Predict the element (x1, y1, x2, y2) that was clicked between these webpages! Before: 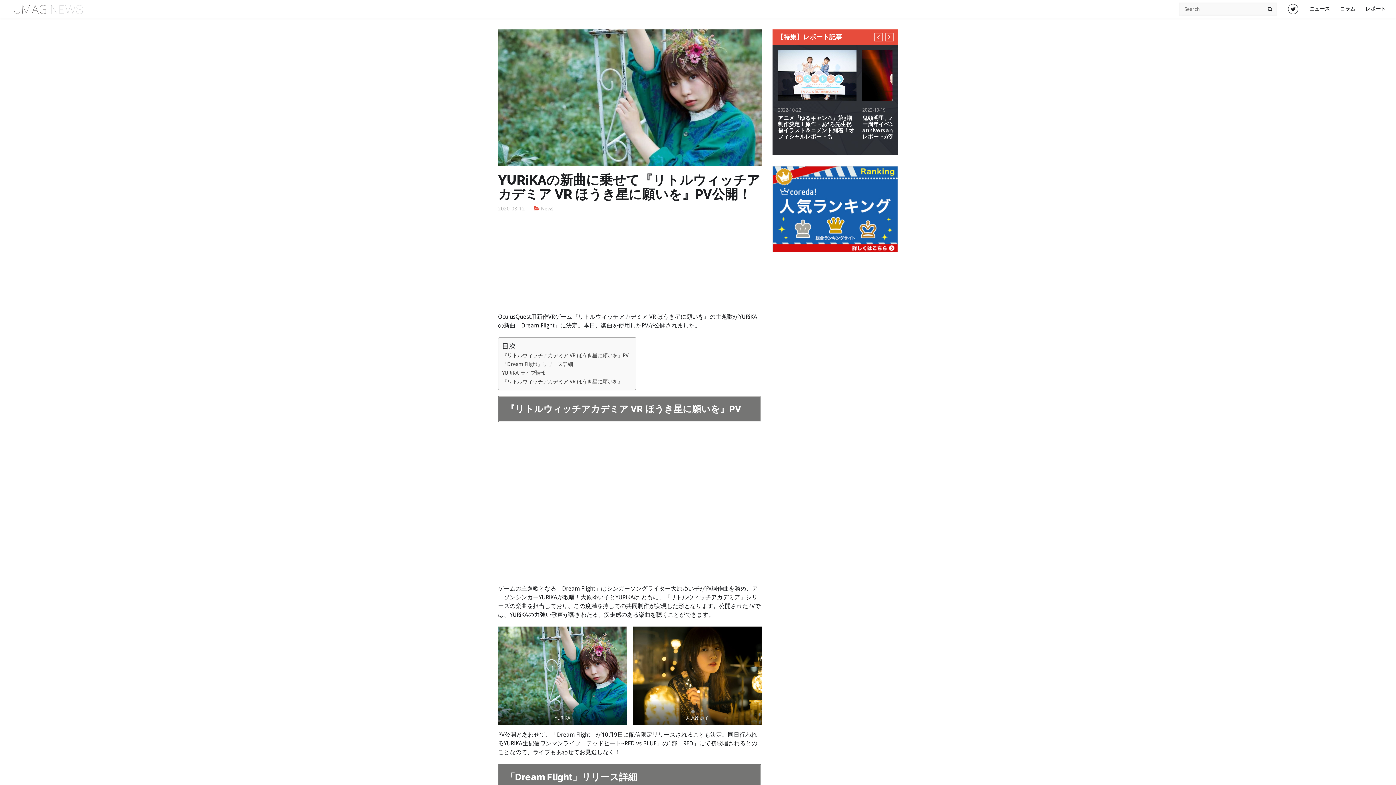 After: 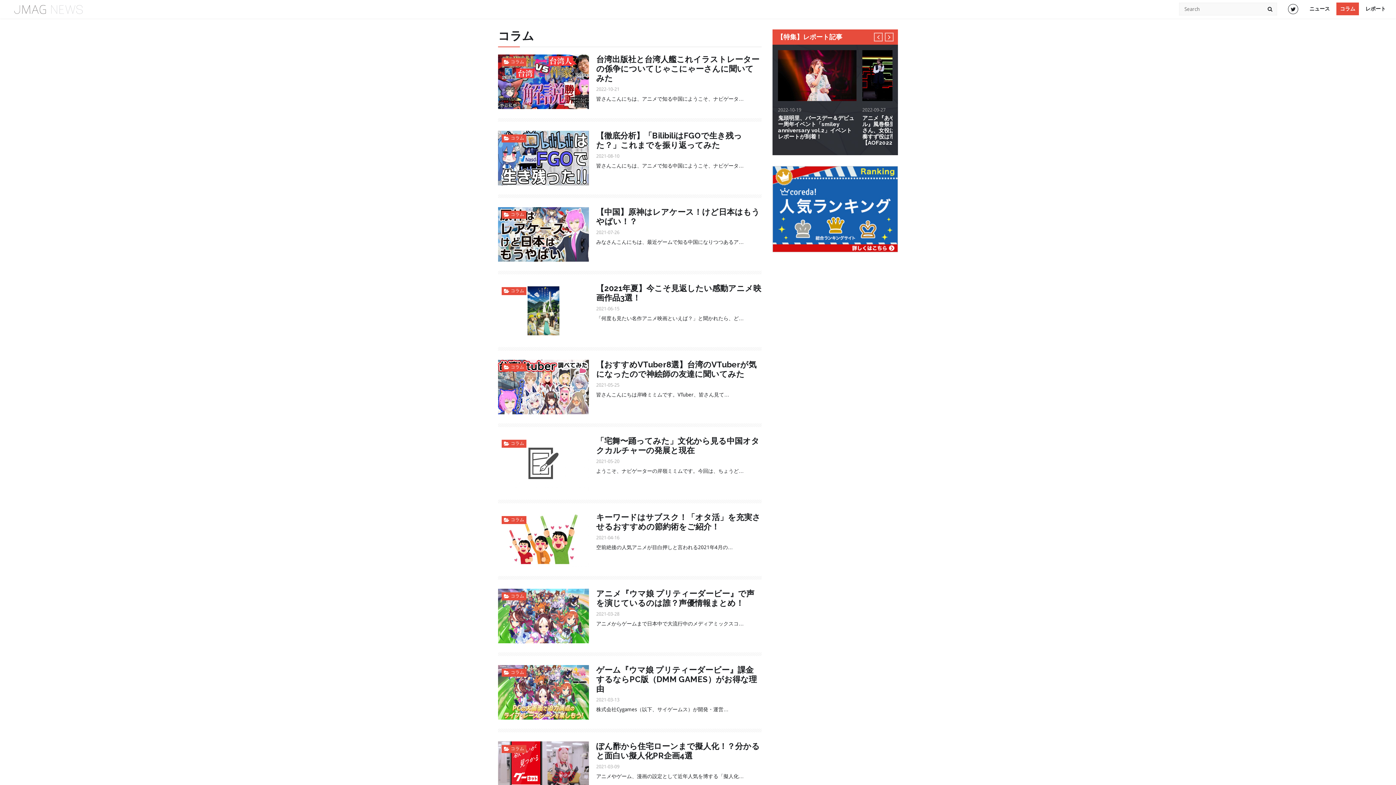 Action: bbox: (1336, 2, 1359, 15) label: コラム